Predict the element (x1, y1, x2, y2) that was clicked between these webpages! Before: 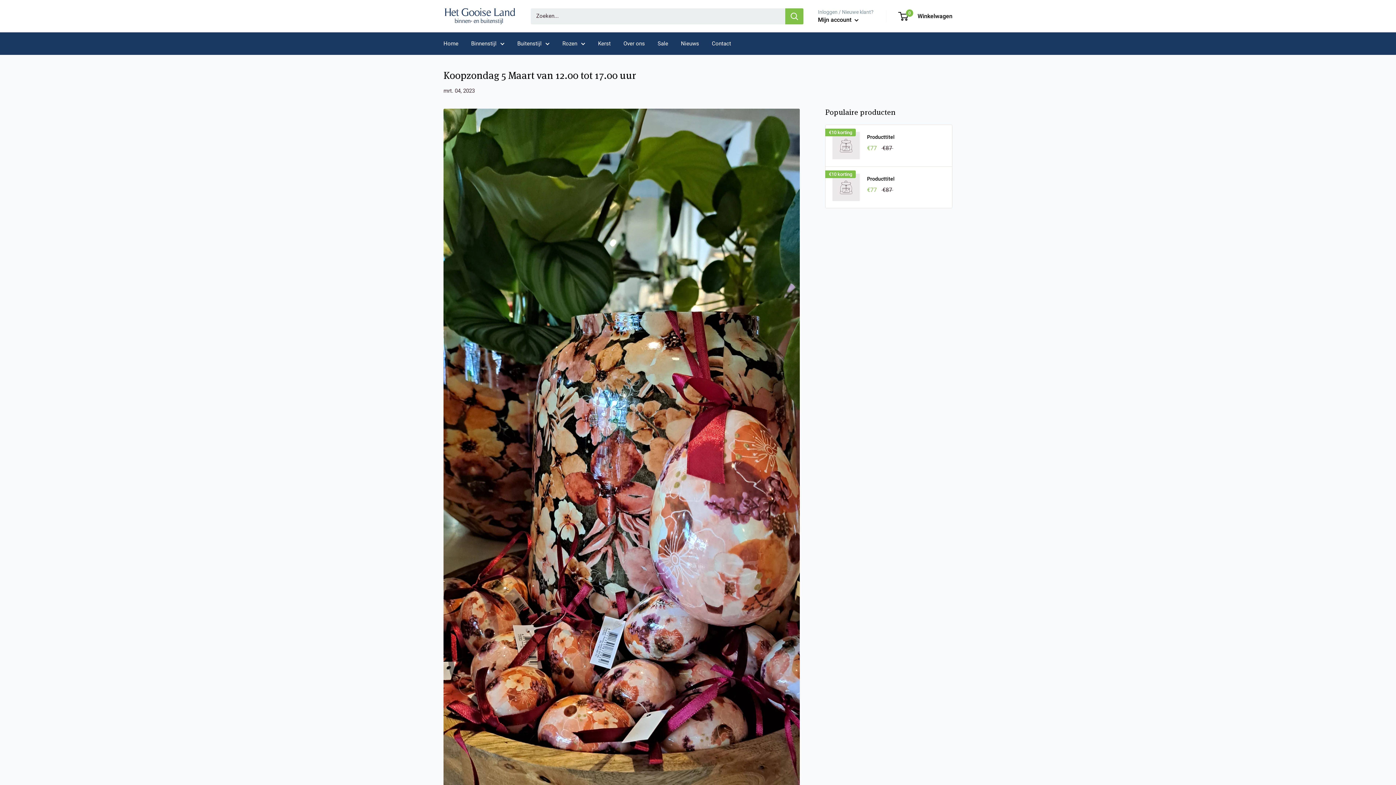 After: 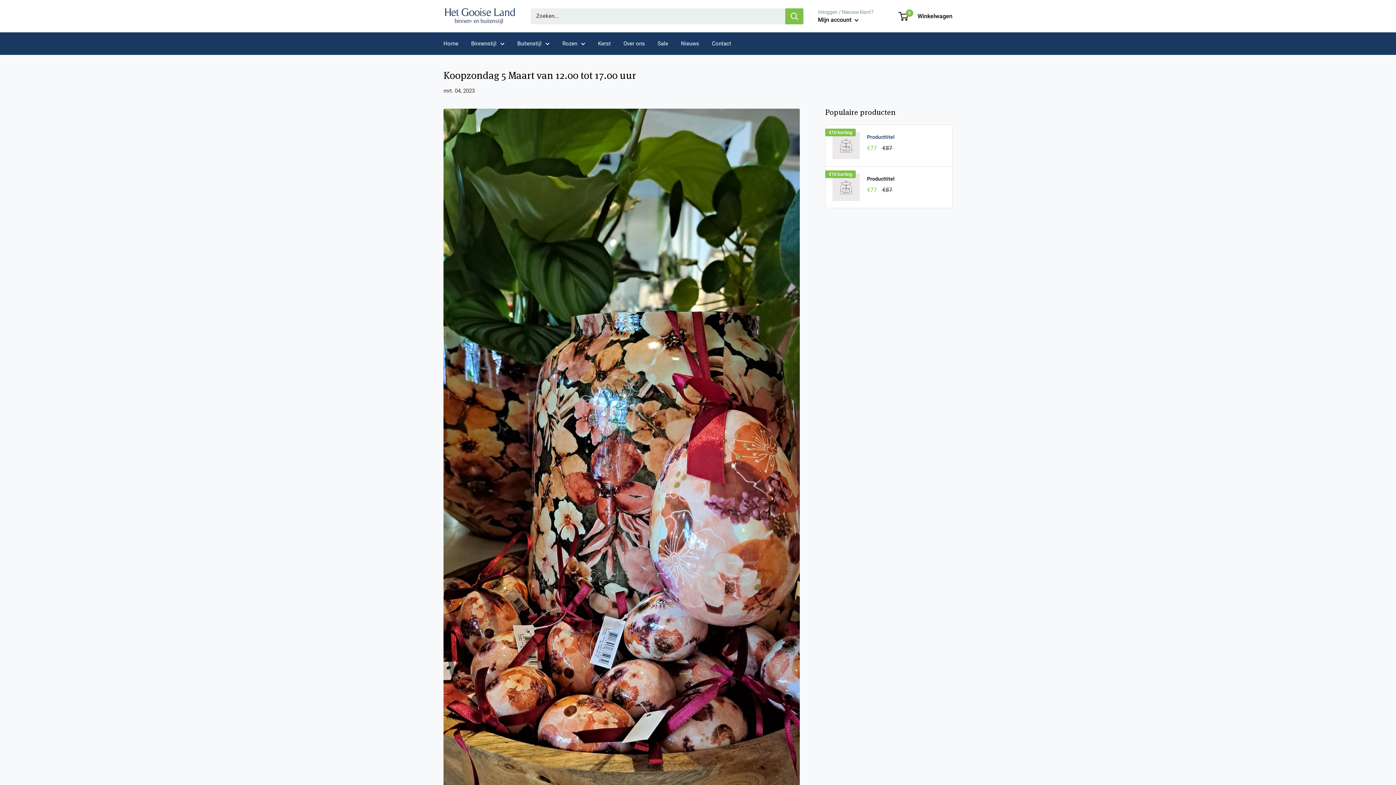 Action: label: Producttitel bbox: (867, 134, 894, 140)